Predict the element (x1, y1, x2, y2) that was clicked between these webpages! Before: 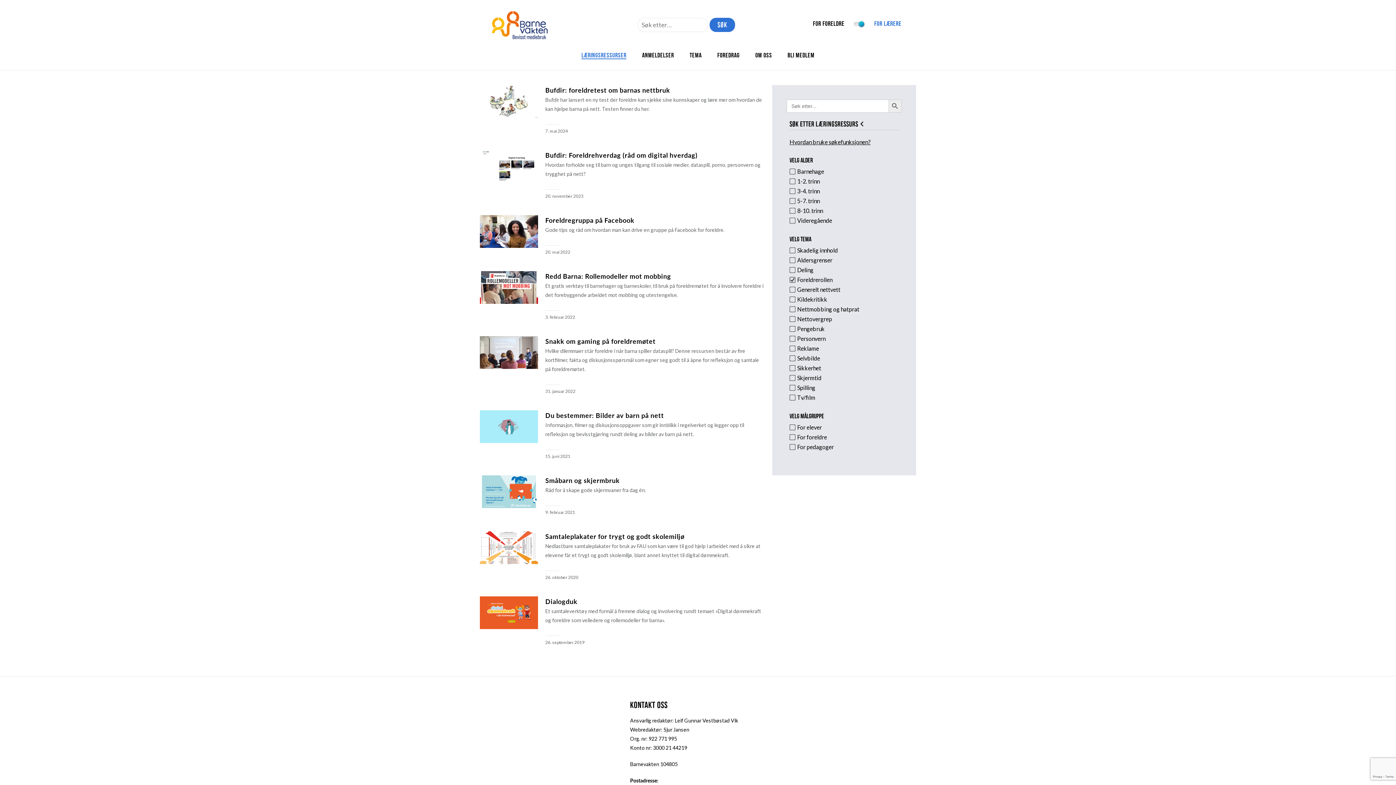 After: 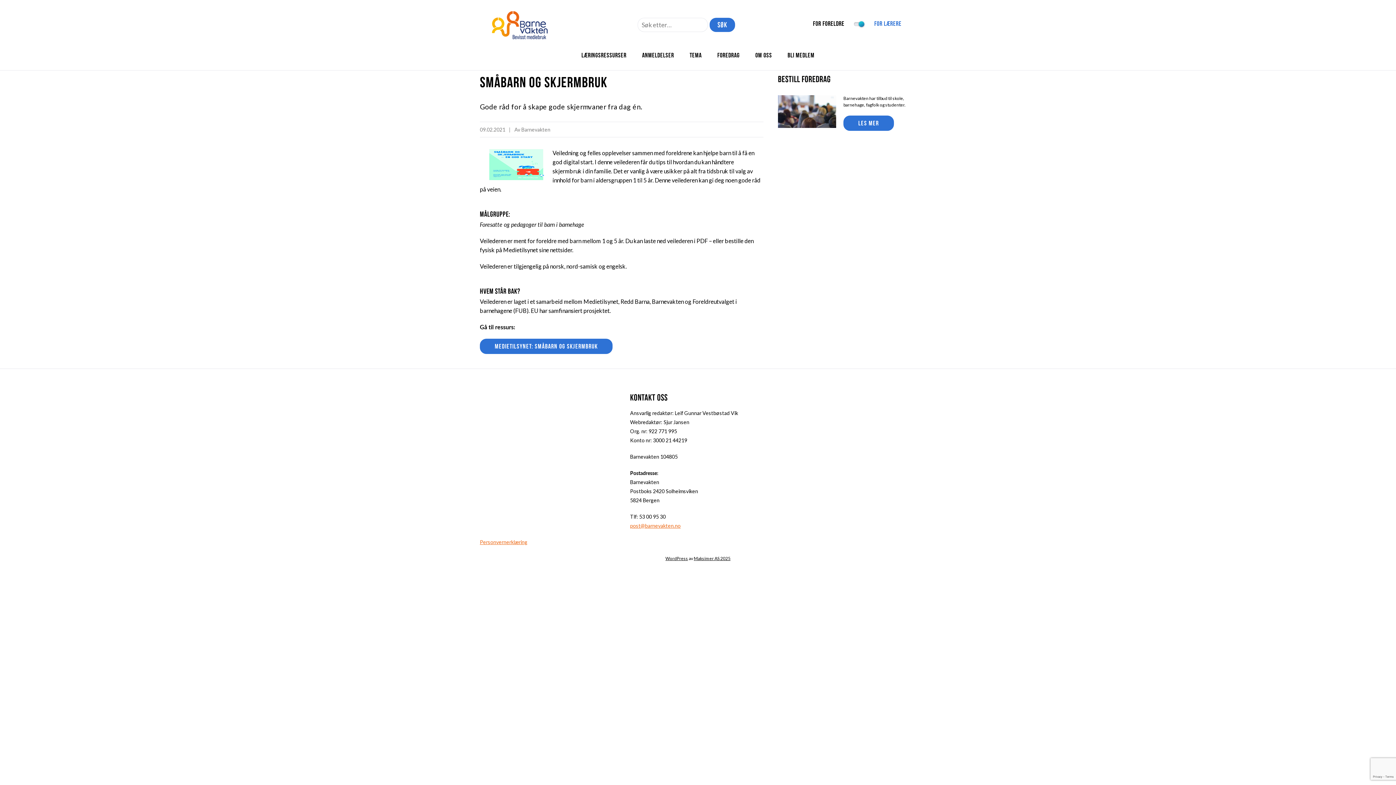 Action: bbox: (545, 475, 619, 485) label: Småbarn og skjermbruk